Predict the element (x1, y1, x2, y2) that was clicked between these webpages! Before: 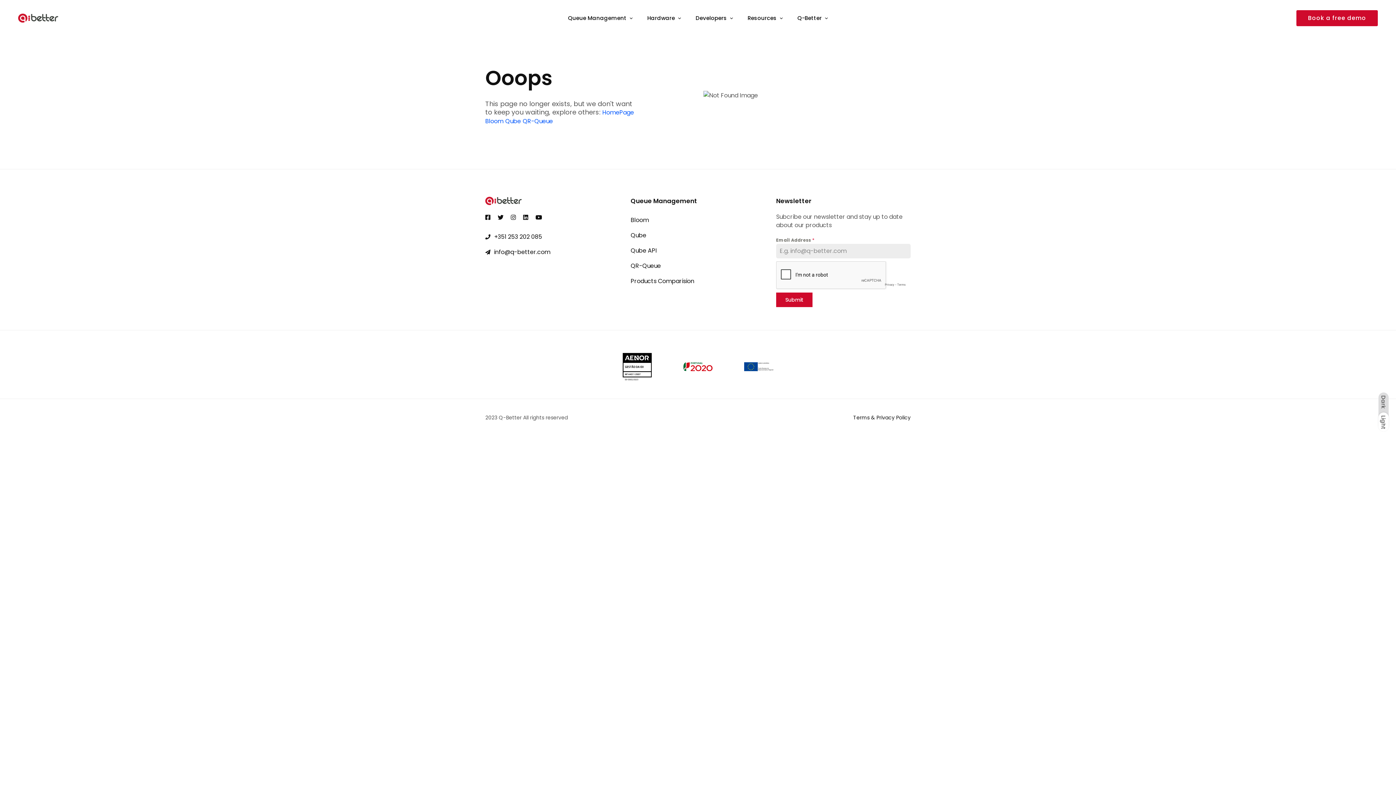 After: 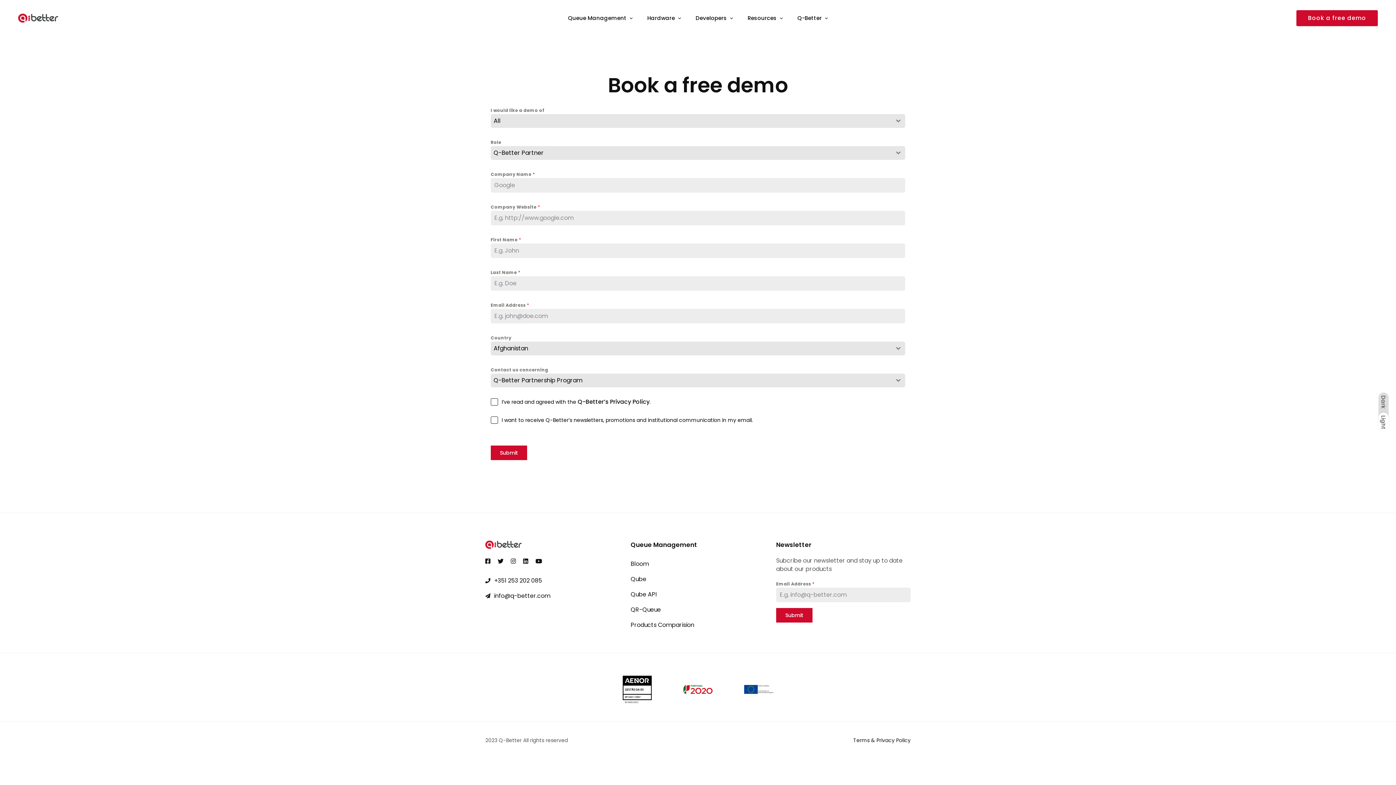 Action: label: Book a free demo bbox: (1296, 10, 1378, 26)